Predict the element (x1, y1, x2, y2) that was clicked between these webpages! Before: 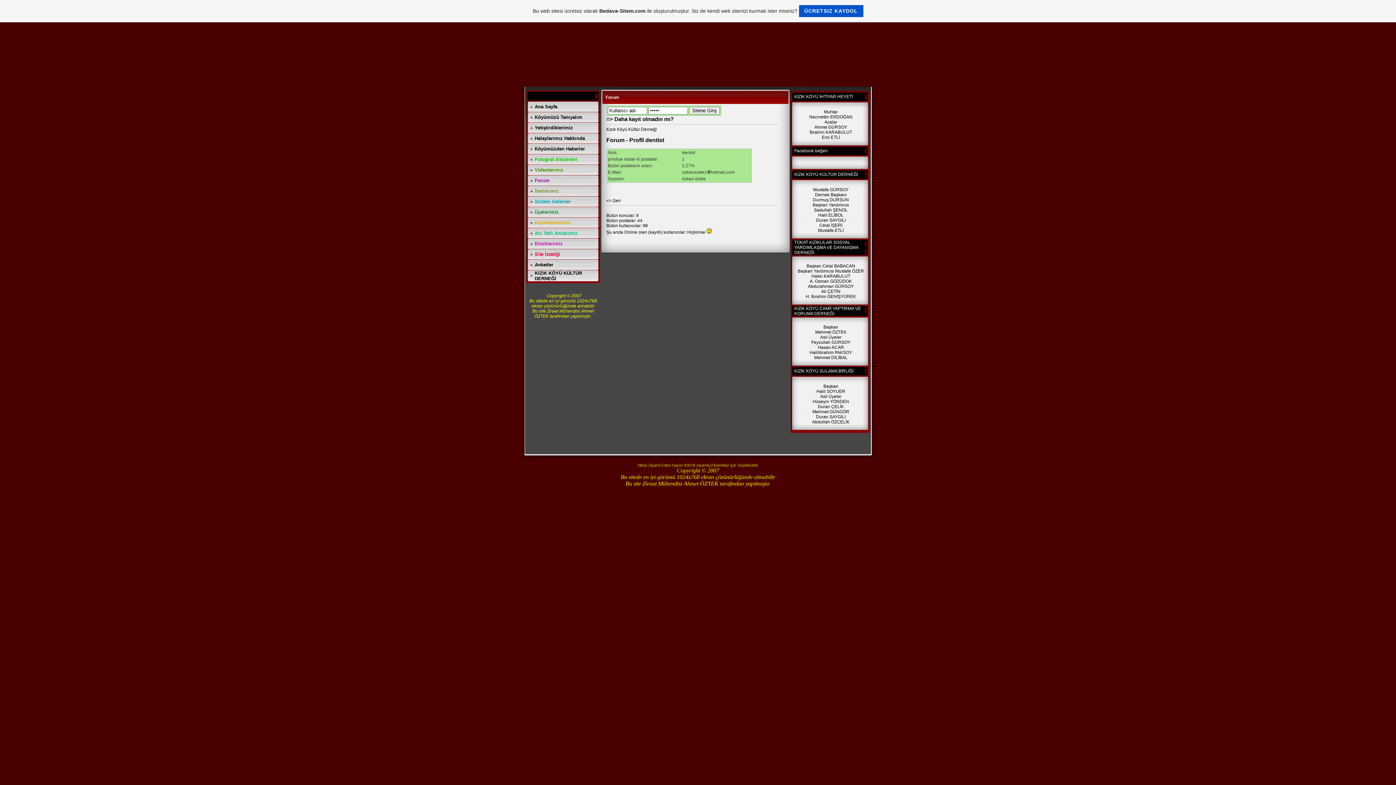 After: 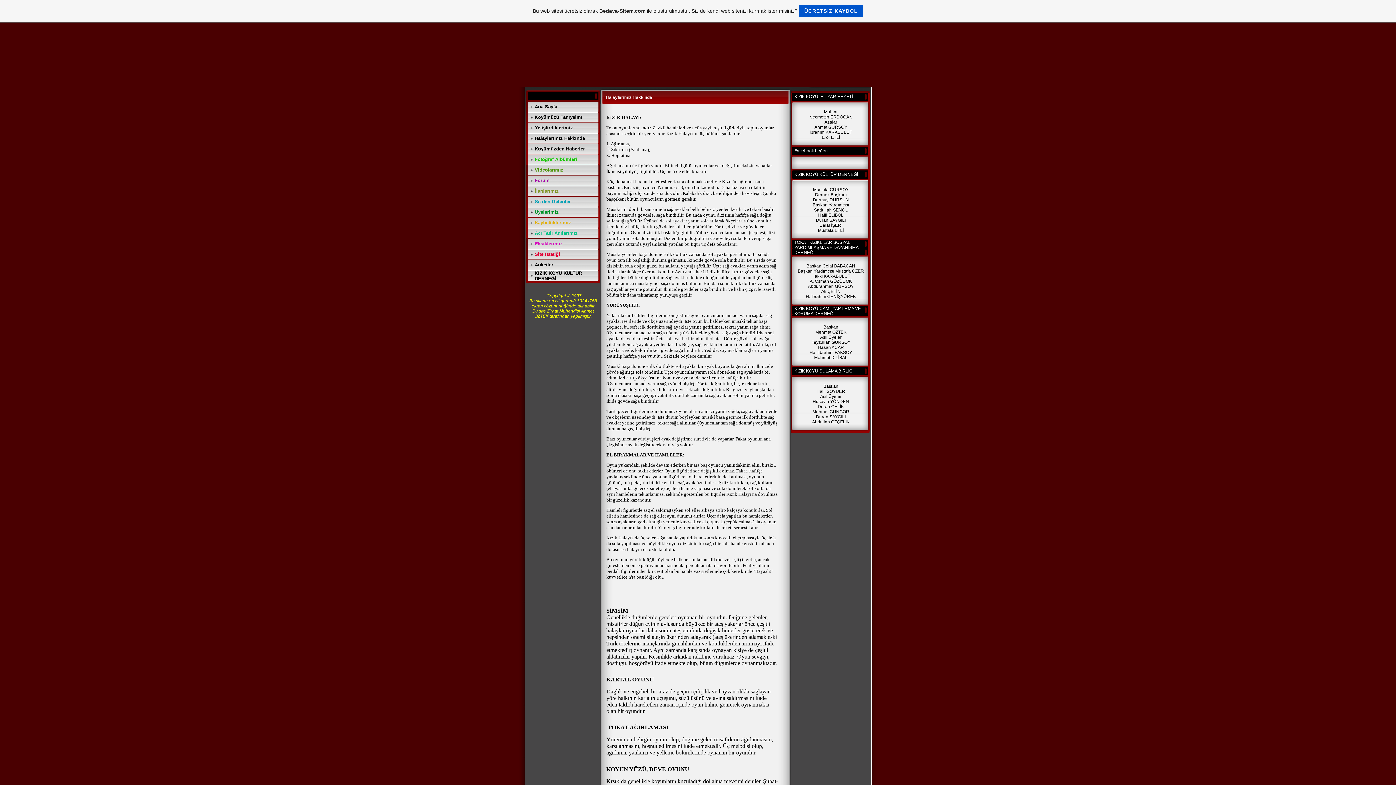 Action: label: Halaylarımız Hakkında bbox: (534, 135, 585, 141)